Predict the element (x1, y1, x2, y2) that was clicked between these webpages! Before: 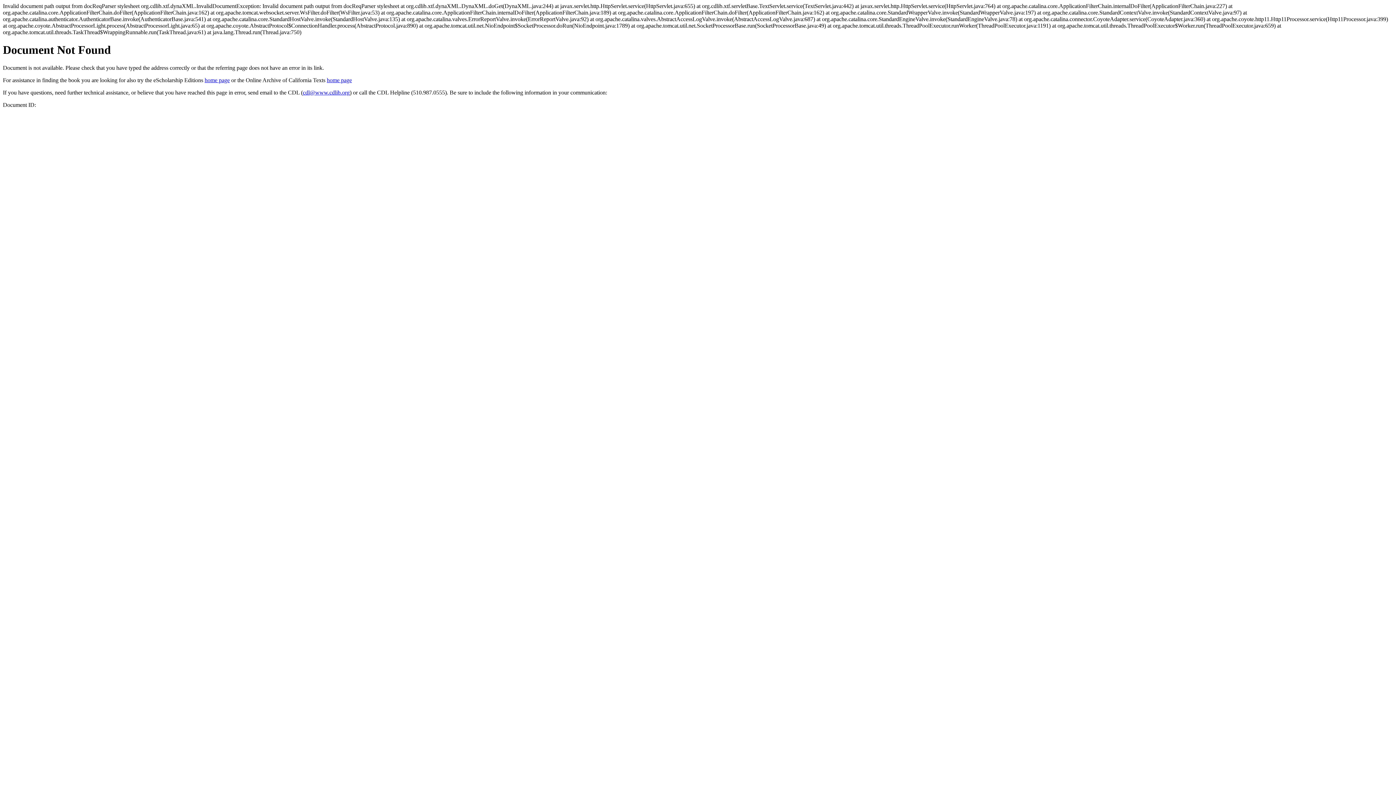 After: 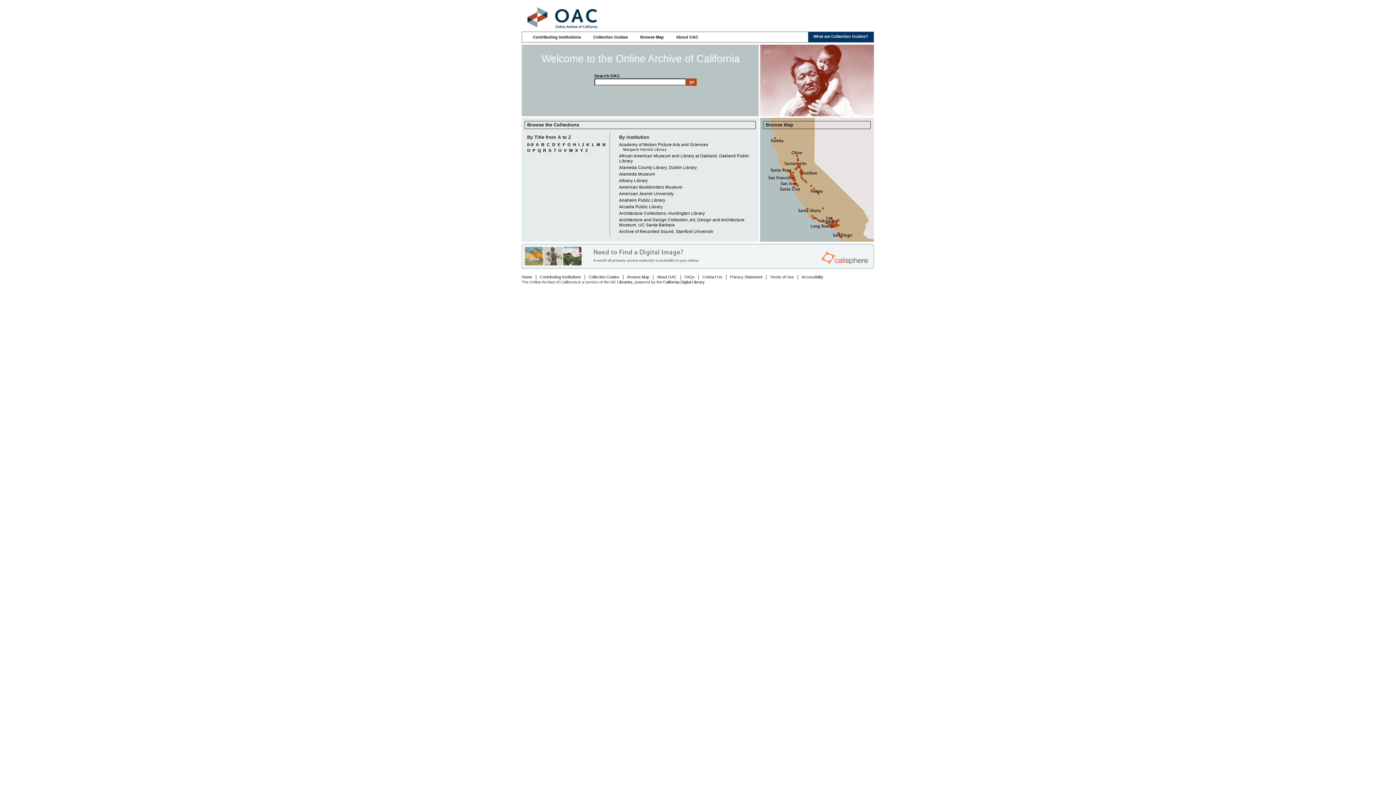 Action: label: home page bbox: (326, 77, 352, 83)